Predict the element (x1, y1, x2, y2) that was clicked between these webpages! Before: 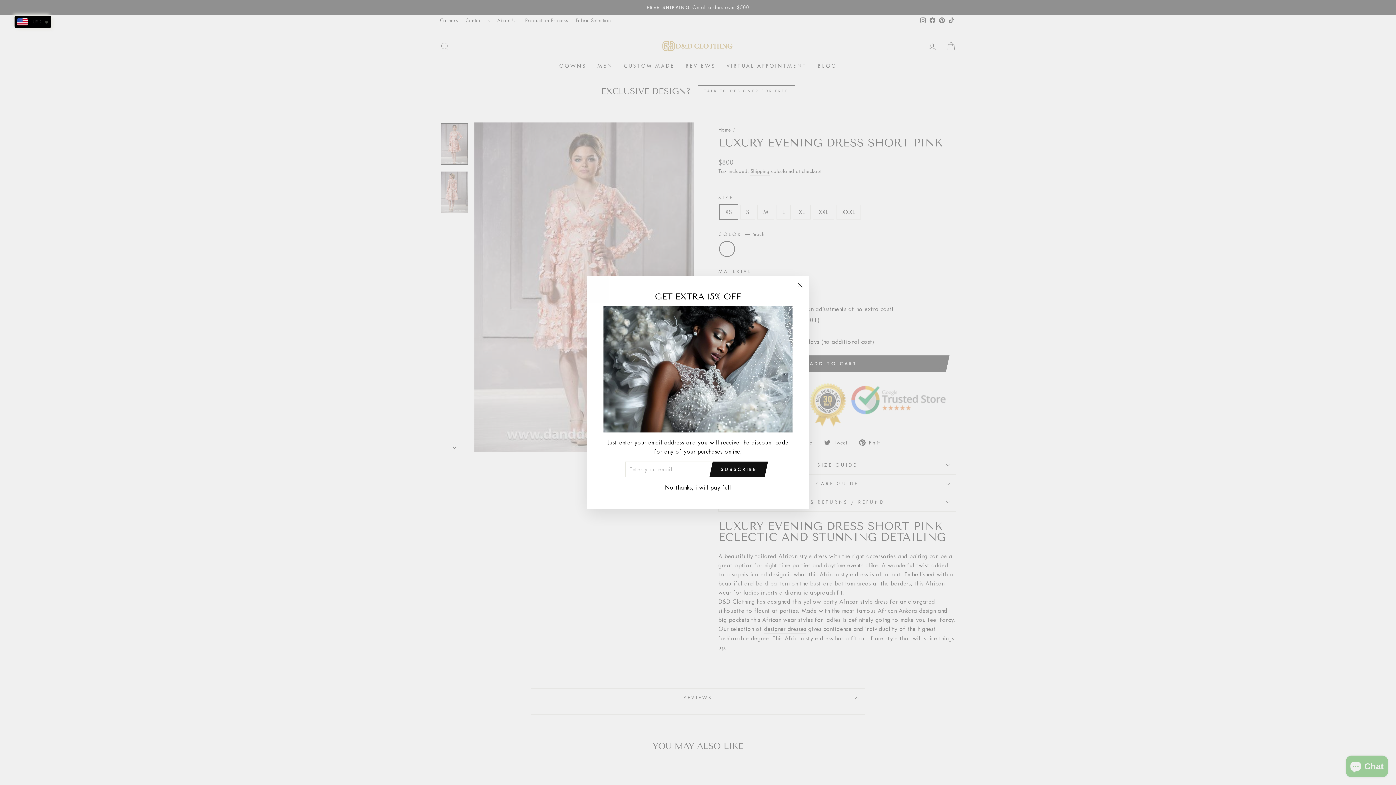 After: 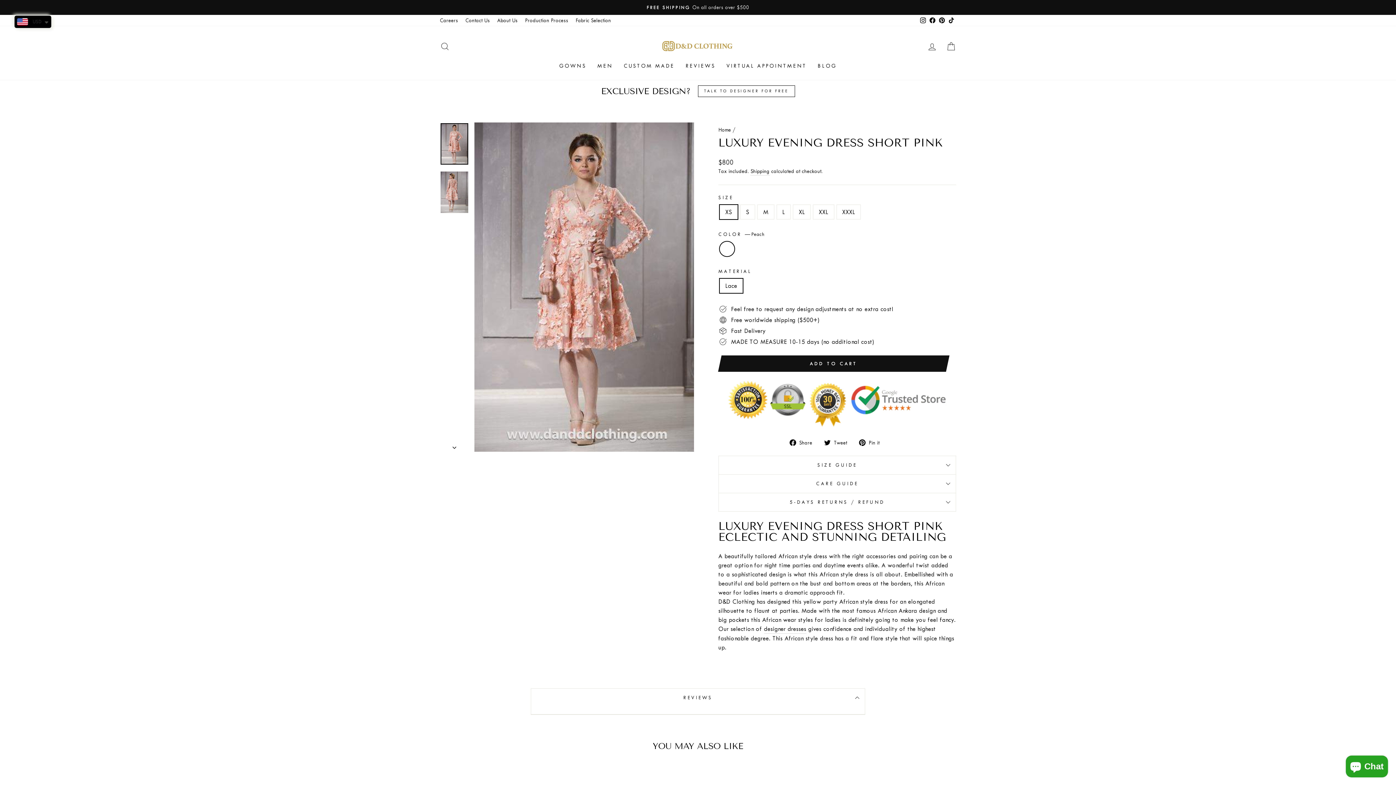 Action: bbox: (791, 281, 809, 298) label: "Close (esc)"